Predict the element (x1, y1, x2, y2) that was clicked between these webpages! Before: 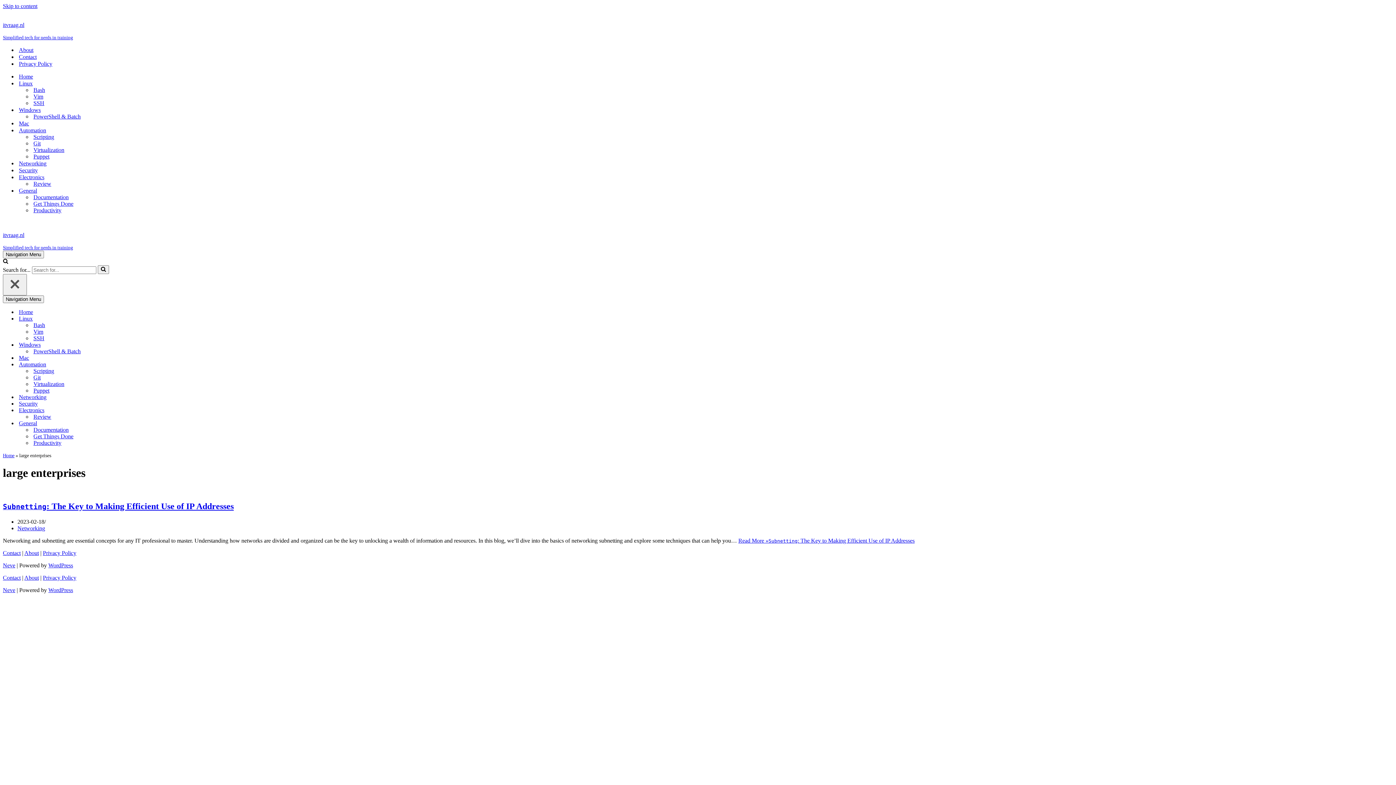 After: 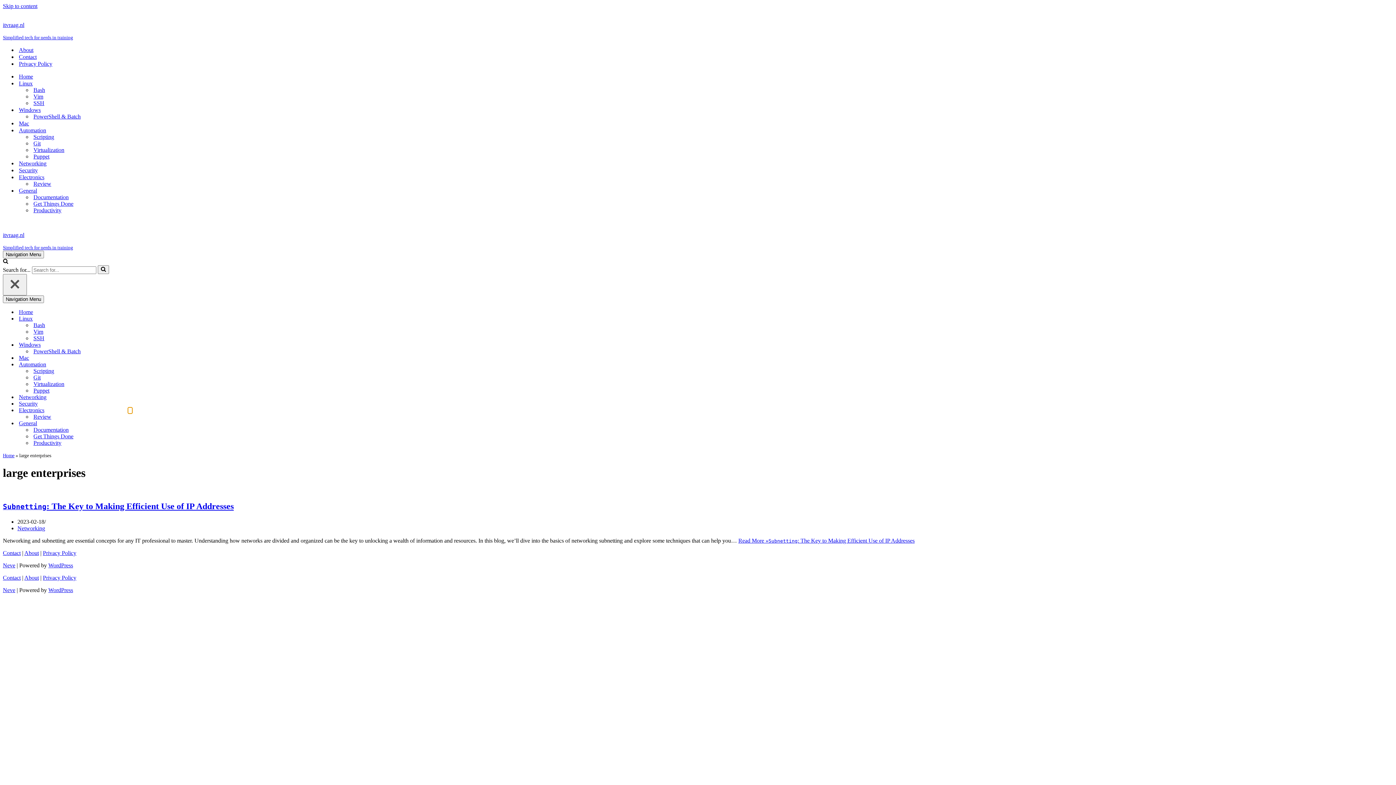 Action: label: Toggle Electronics bbox: (128, 407, 132, 413)